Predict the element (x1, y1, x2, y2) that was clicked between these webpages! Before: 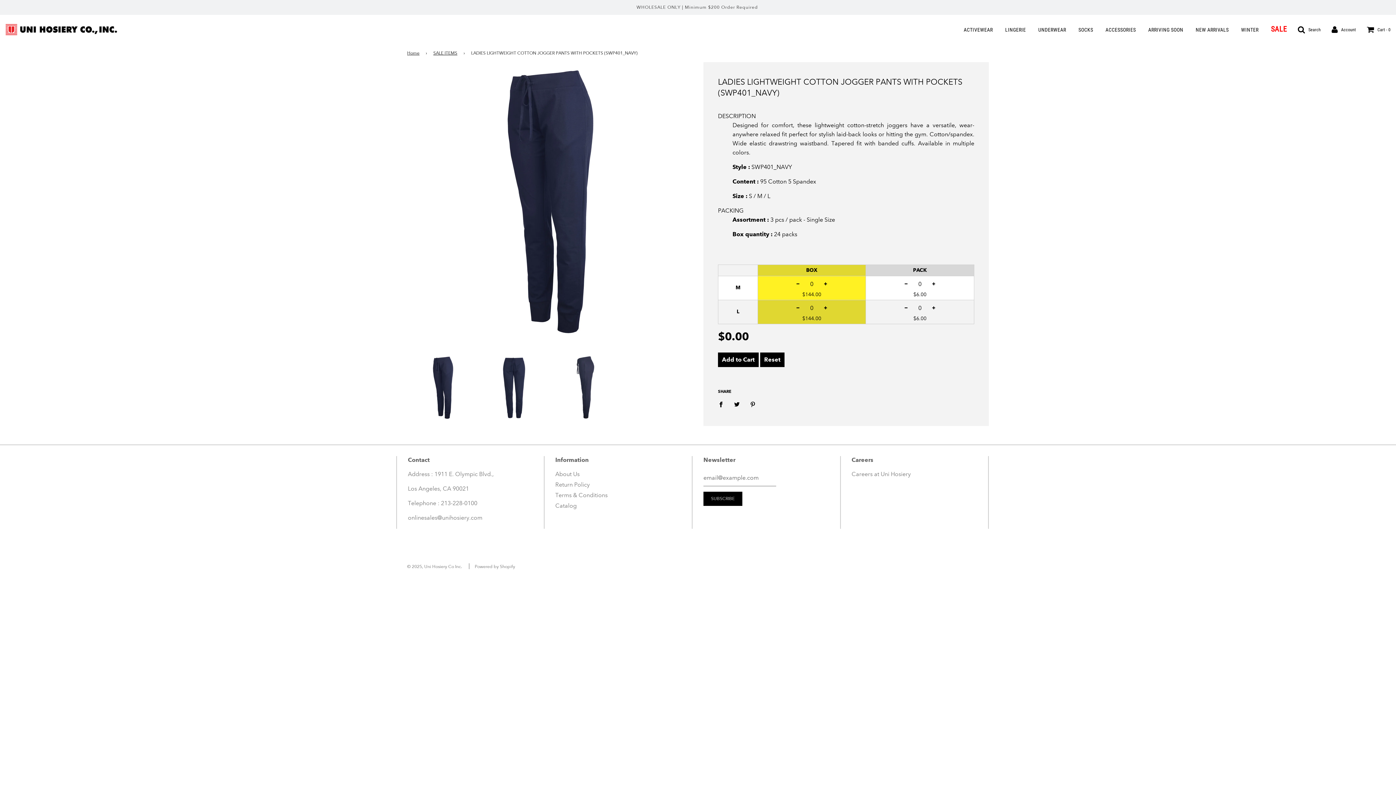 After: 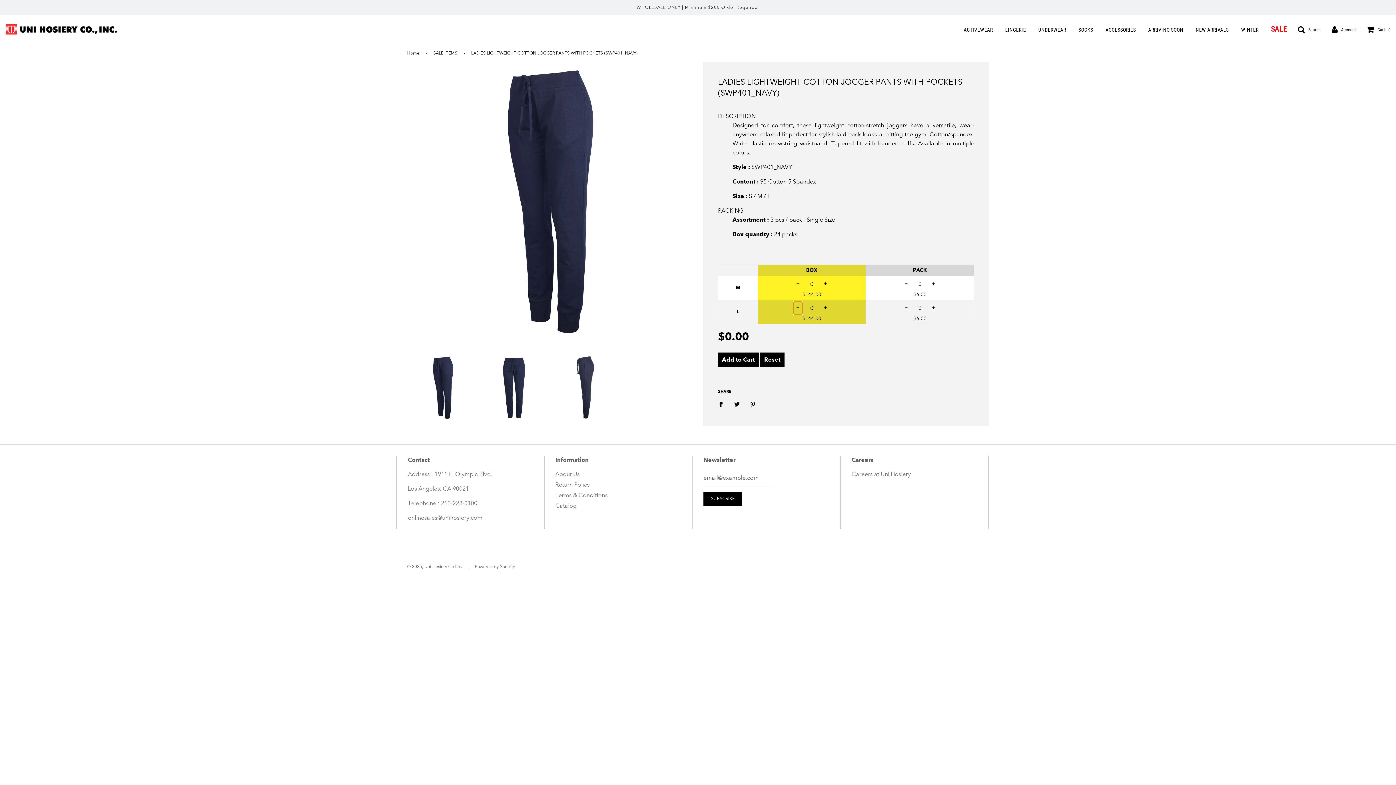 Action: bbox: (793, 301, 802, 314) label: −